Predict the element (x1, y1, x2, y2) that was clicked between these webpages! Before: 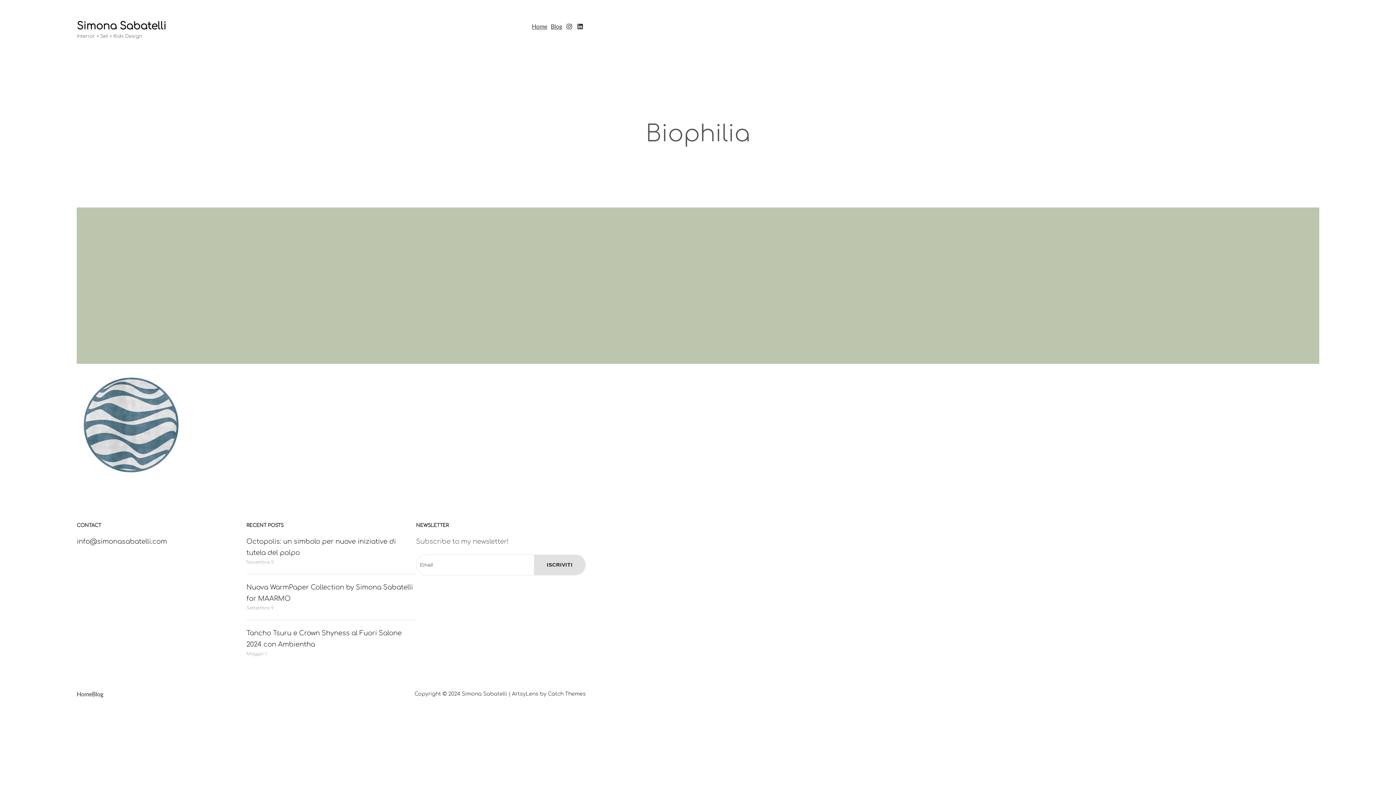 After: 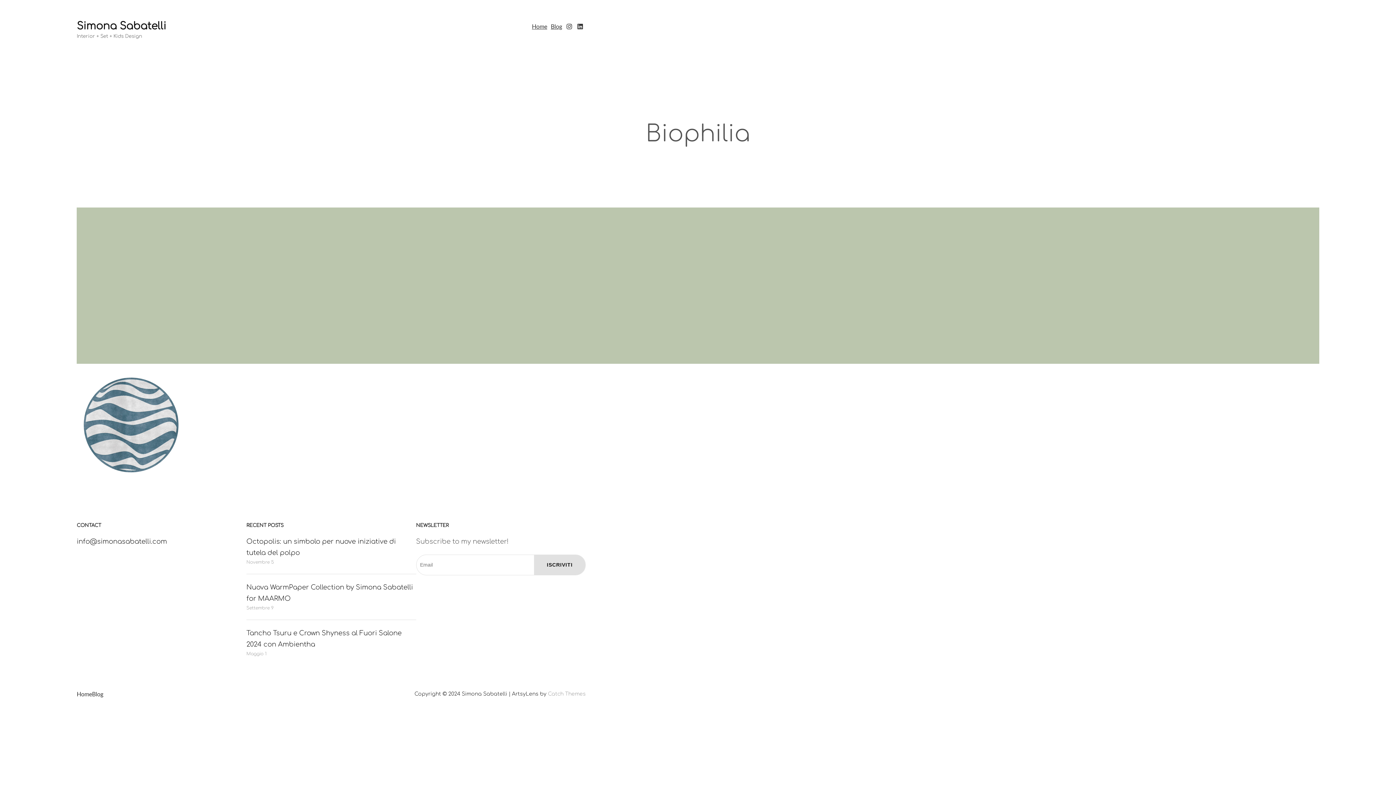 Action: label: Catch Themes bbox: (548, 691, 585, 697)